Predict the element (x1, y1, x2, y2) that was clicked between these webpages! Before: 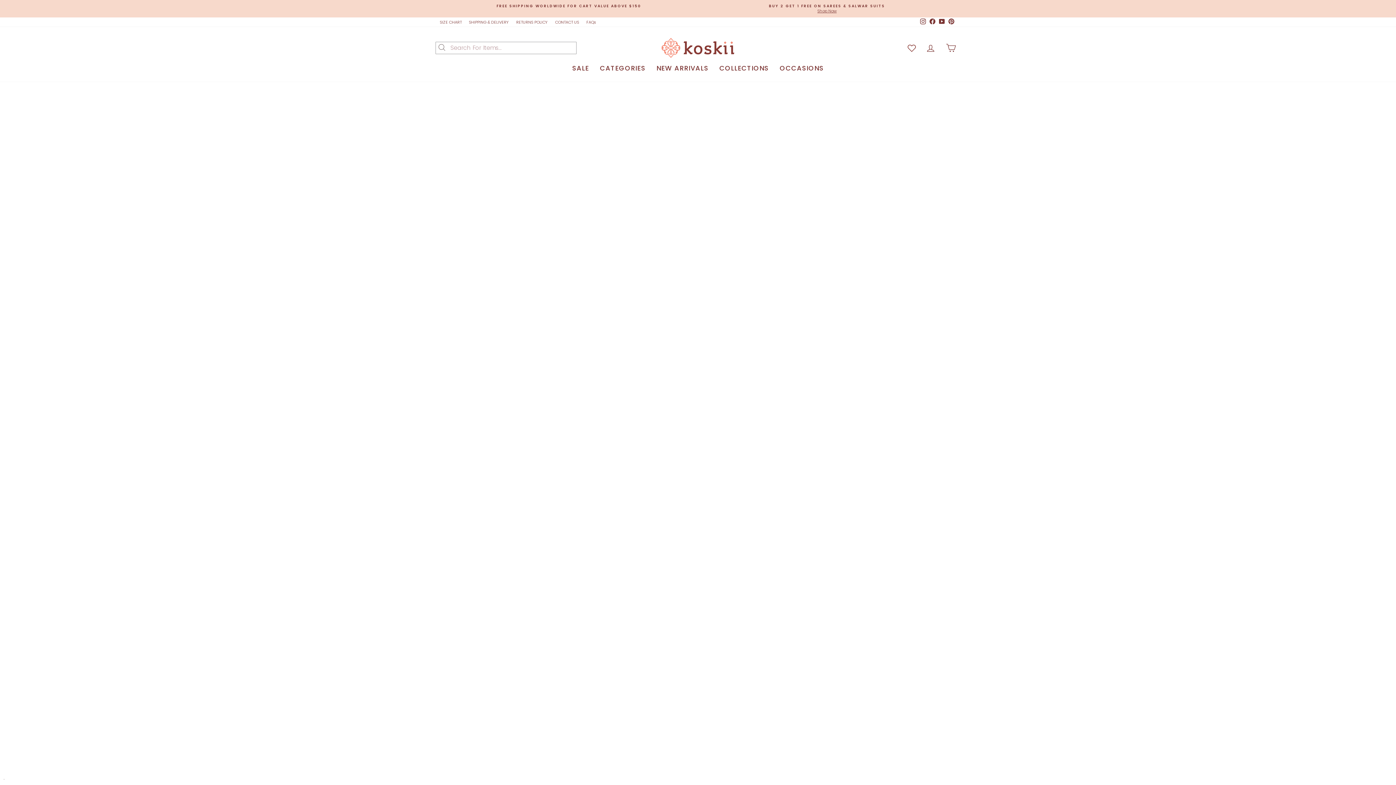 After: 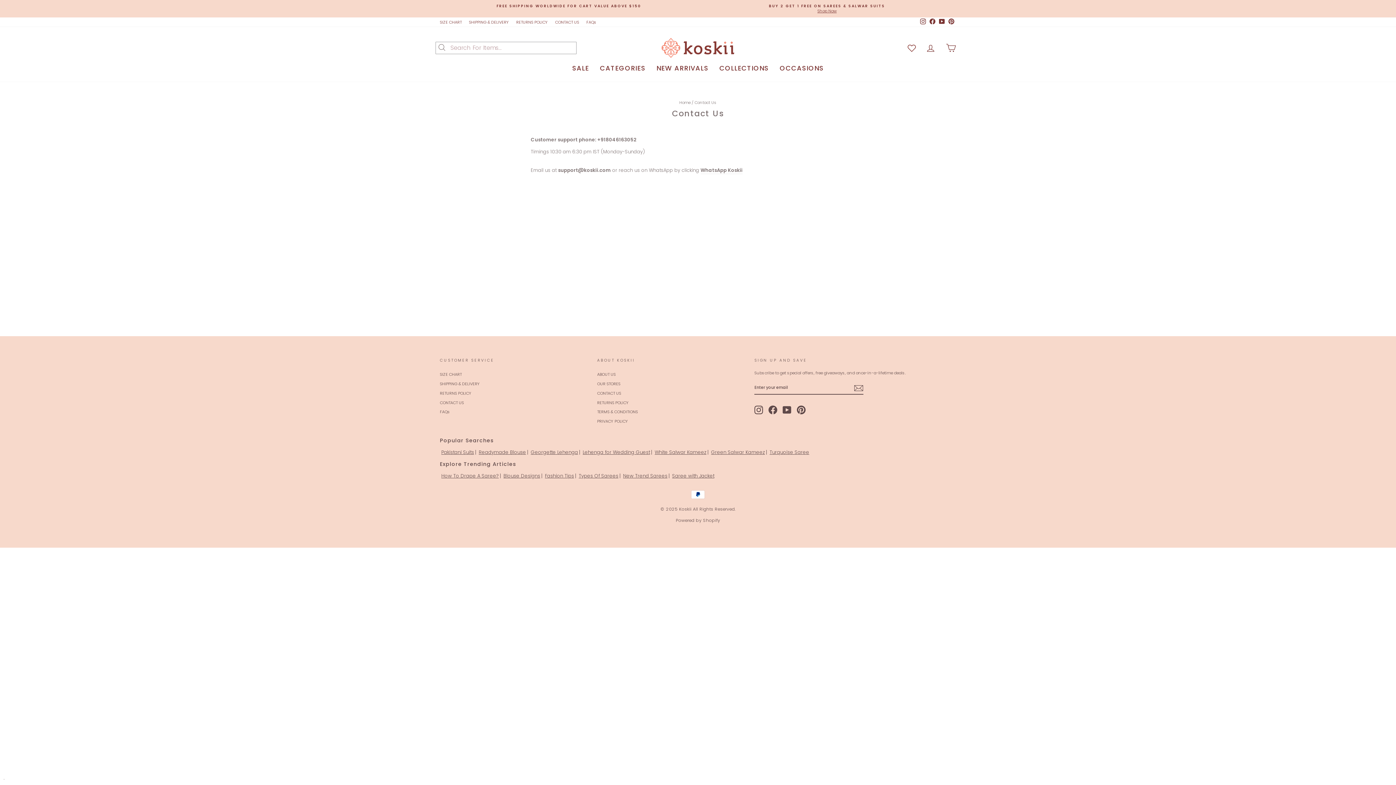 Action: label: CONTACT US bbox: (551, 17, 582, 26)